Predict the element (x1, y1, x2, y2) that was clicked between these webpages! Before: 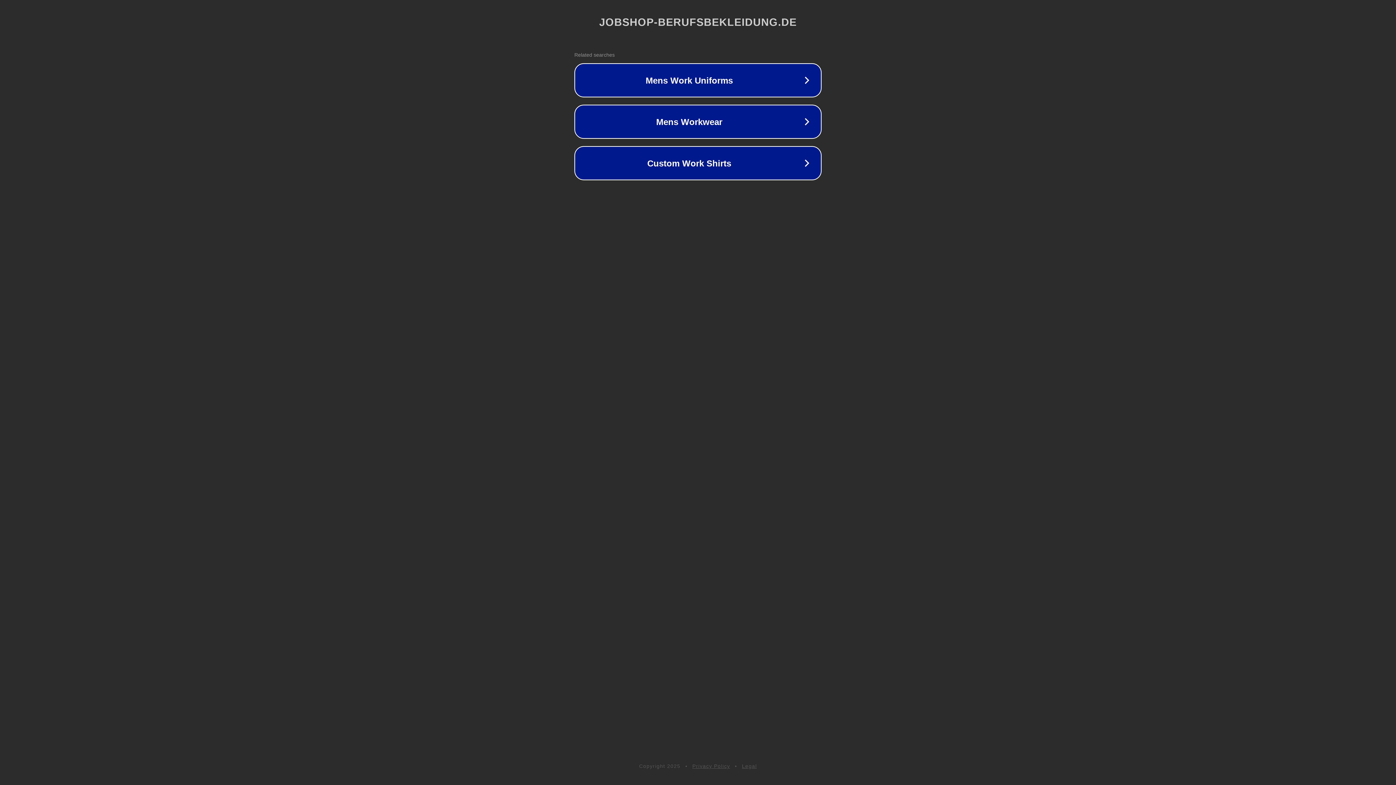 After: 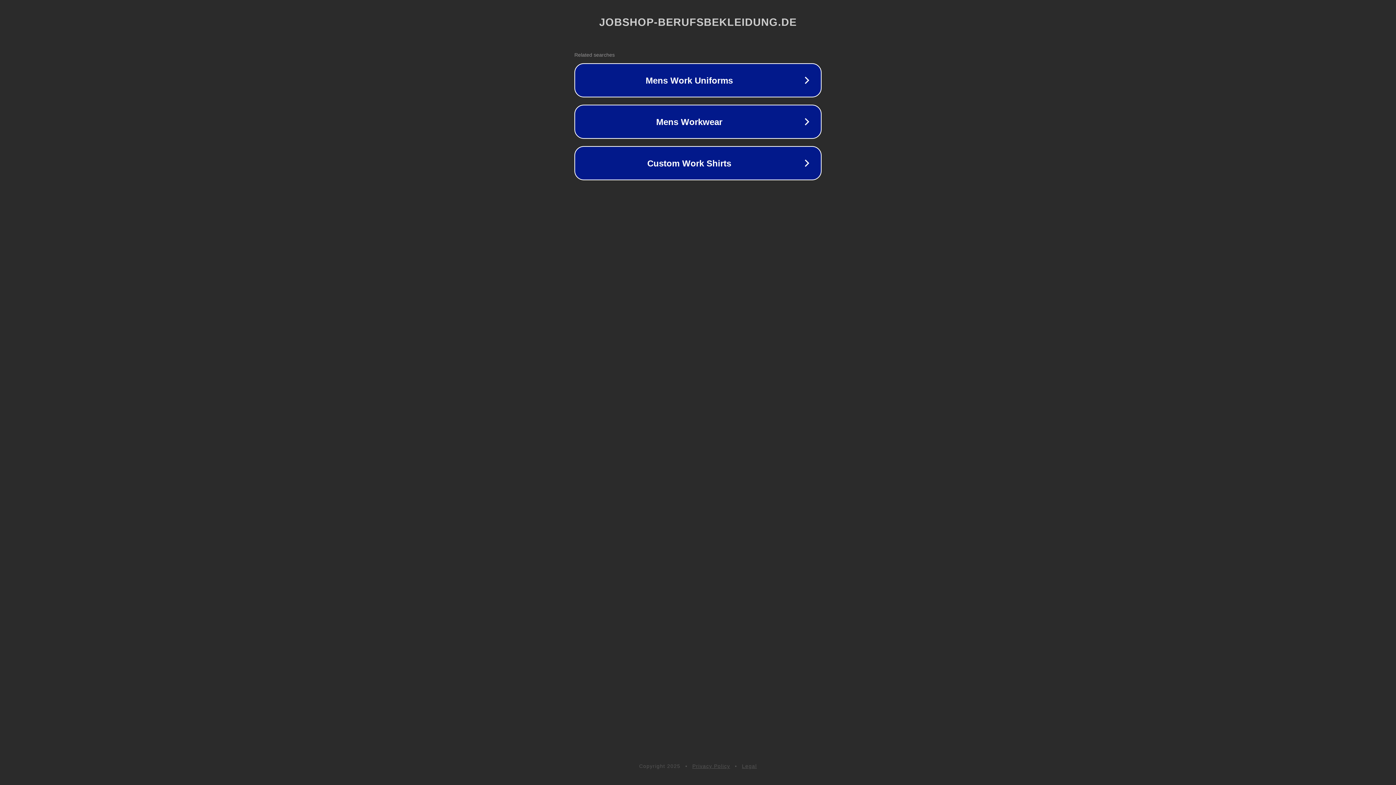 Action: label: Privacy Policy bbox: (692, 763, 730, 769)